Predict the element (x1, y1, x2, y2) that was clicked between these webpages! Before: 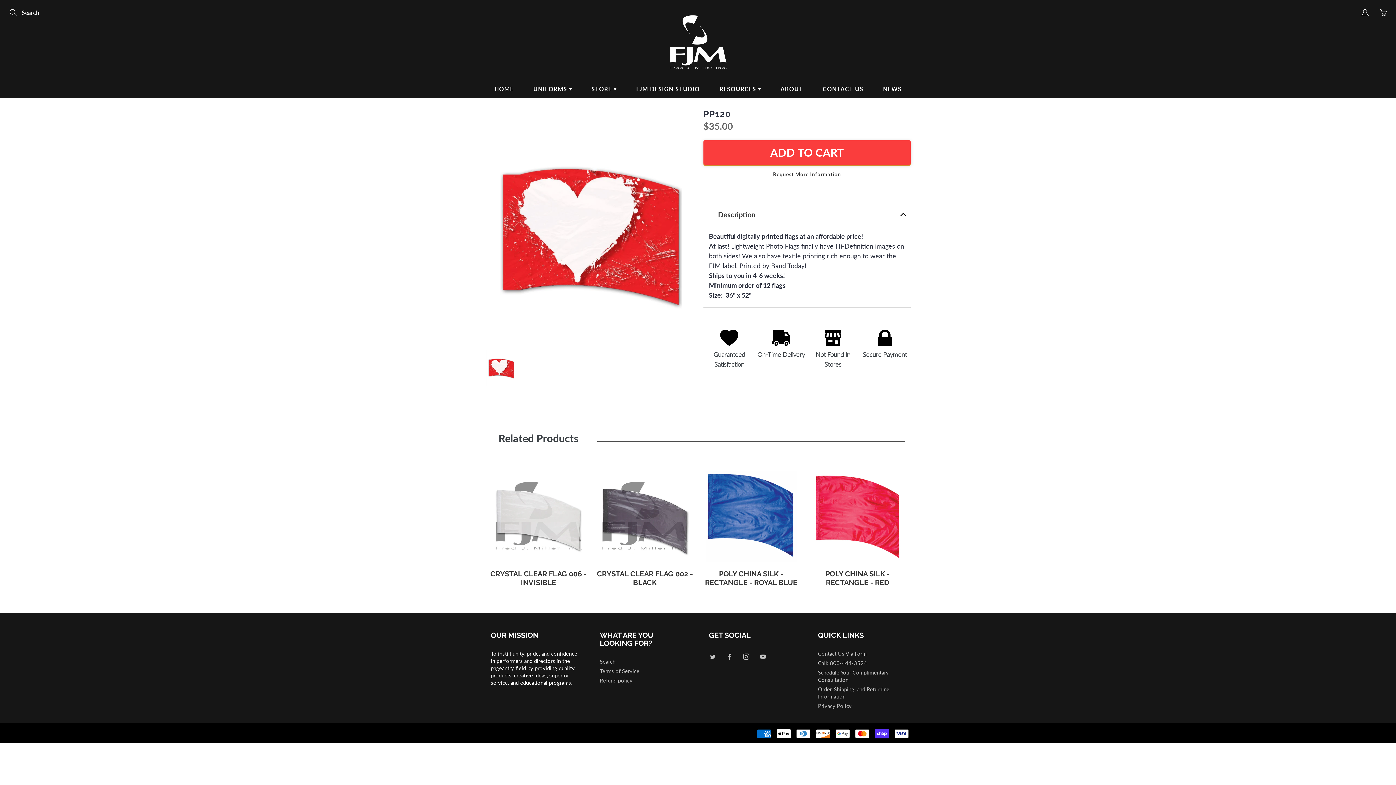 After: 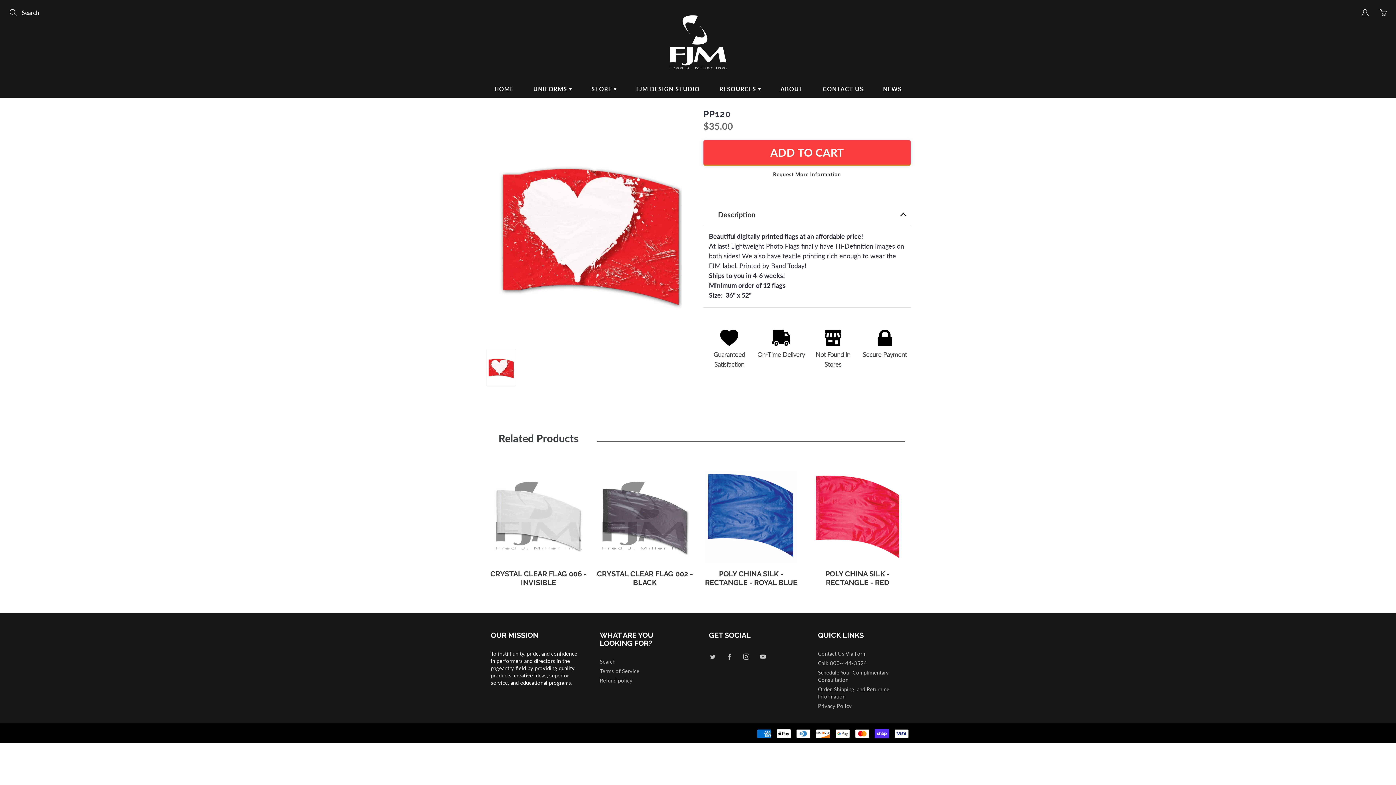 Action: bbox: (766, 172, 848, 181) label: Request More Information